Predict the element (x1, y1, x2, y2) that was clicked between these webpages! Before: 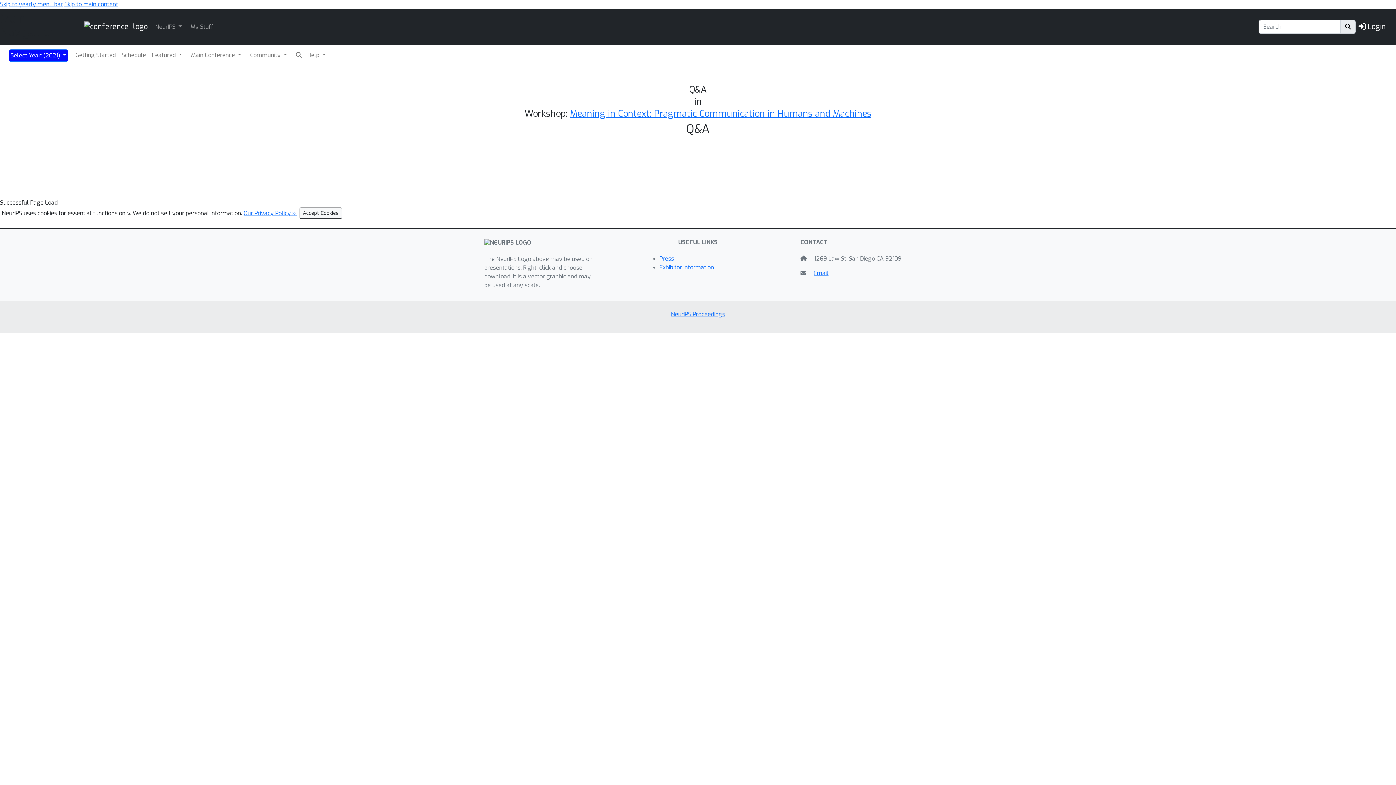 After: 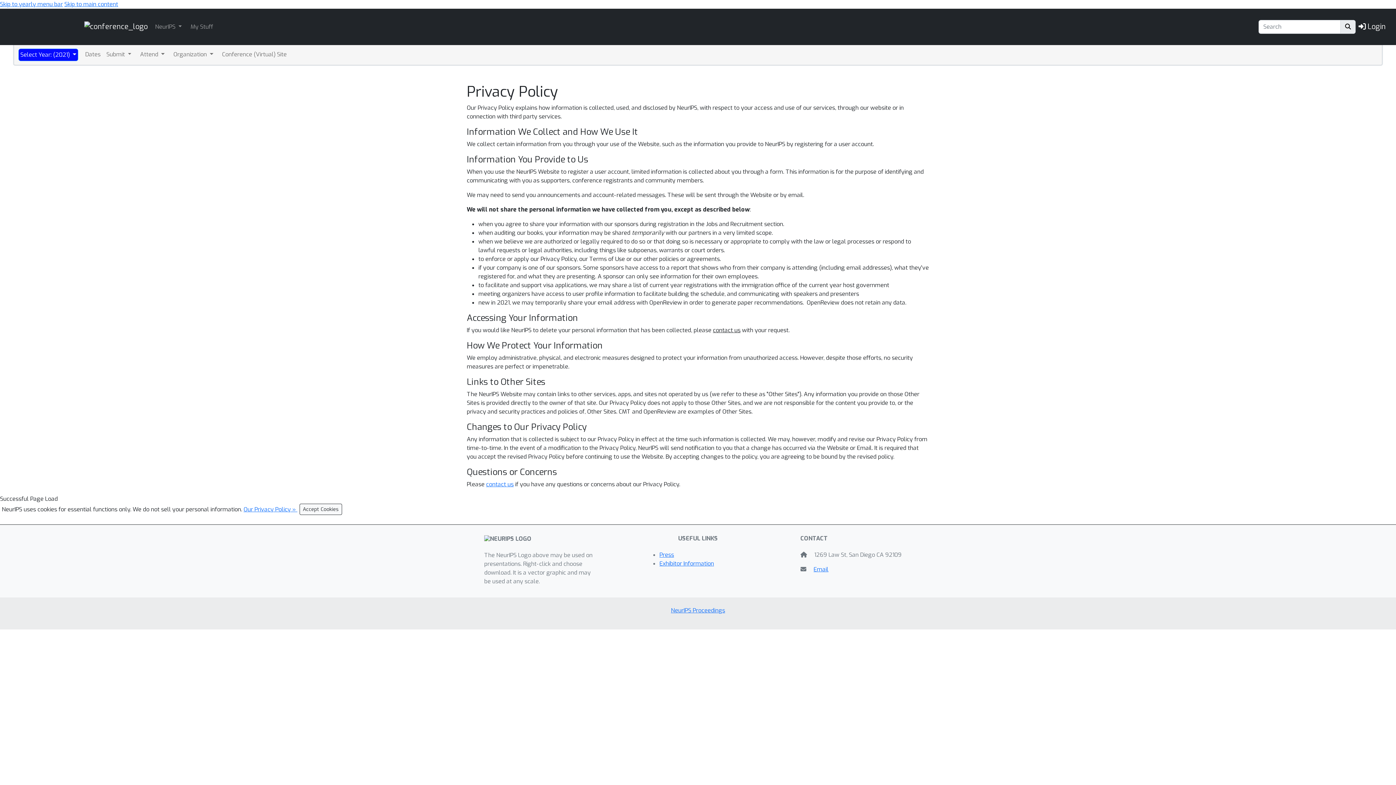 Action: label: Our Privacy Policy »  bbox: (243, 209, 297, 217)